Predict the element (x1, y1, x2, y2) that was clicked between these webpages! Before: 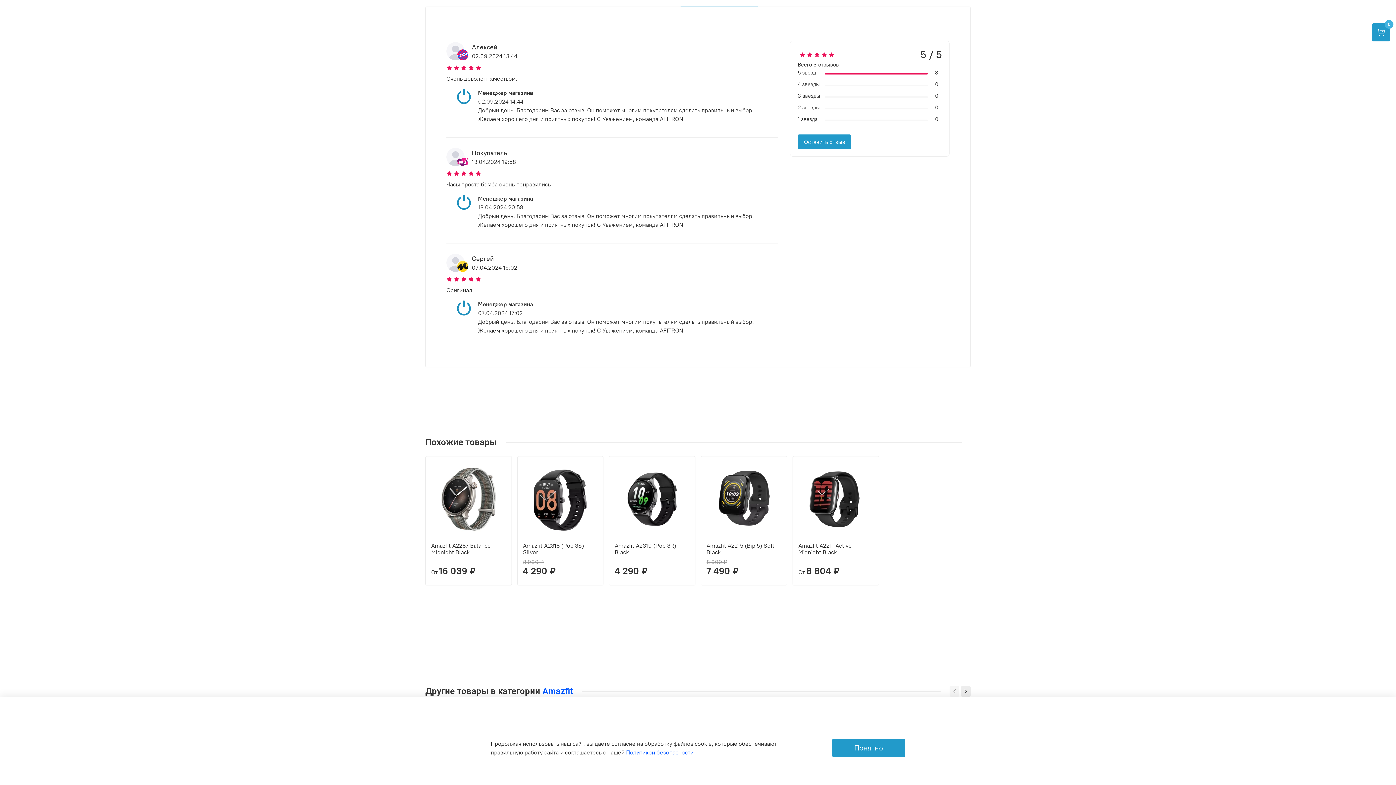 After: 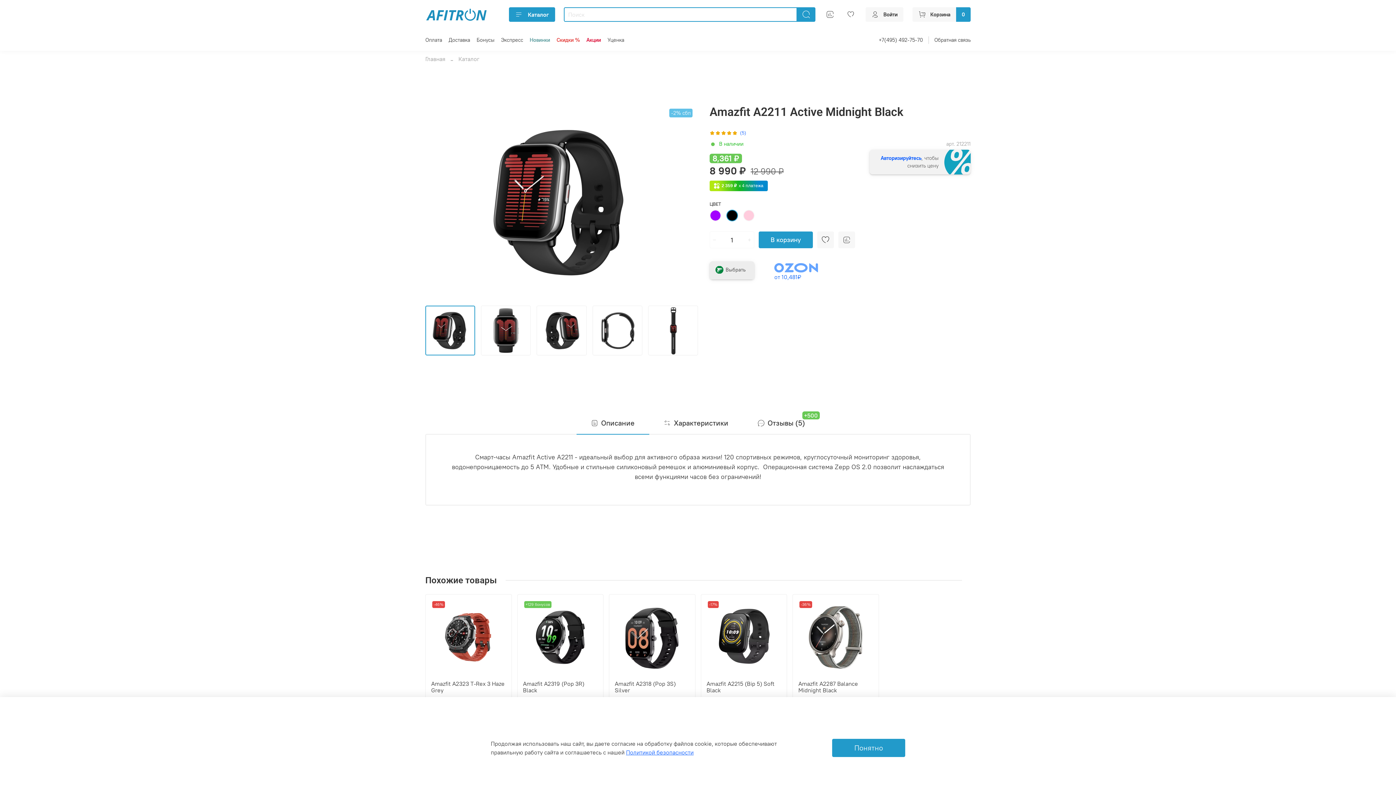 Action: label: Amazfit A2211 Active Midnight Black bbox: (798, 542, 852, 556)